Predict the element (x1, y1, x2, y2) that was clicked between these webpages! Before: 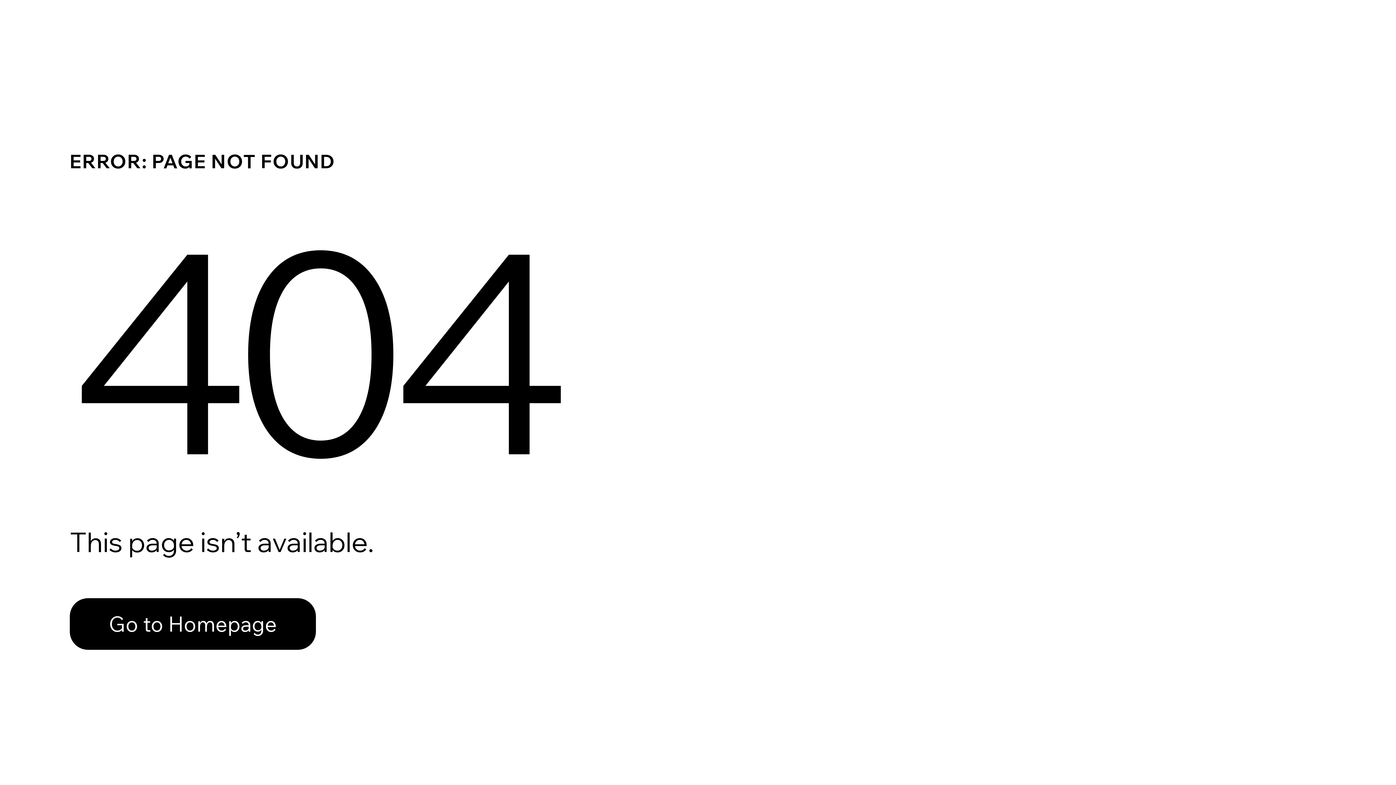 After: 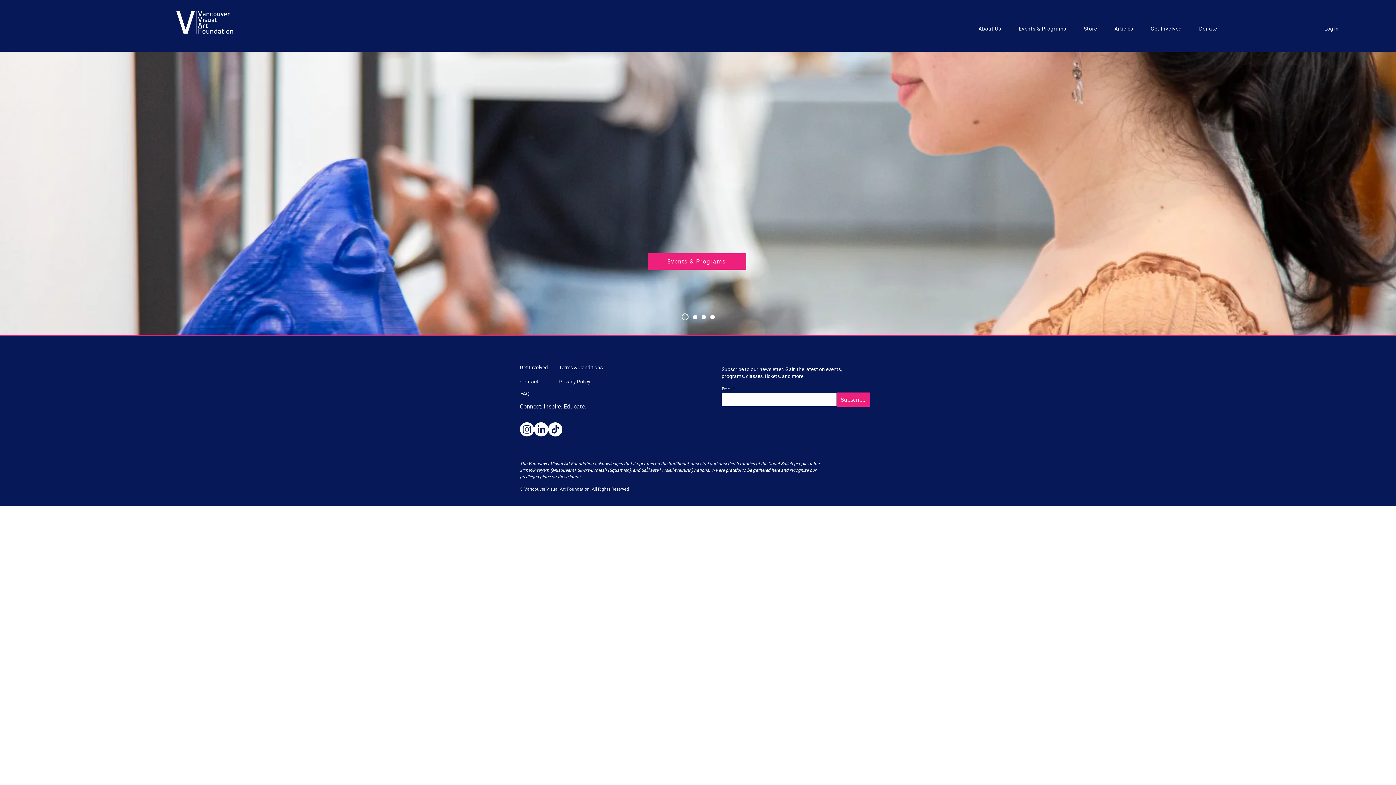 Action: label: Go to Homepage bbox: (69, 582, 768, 659)